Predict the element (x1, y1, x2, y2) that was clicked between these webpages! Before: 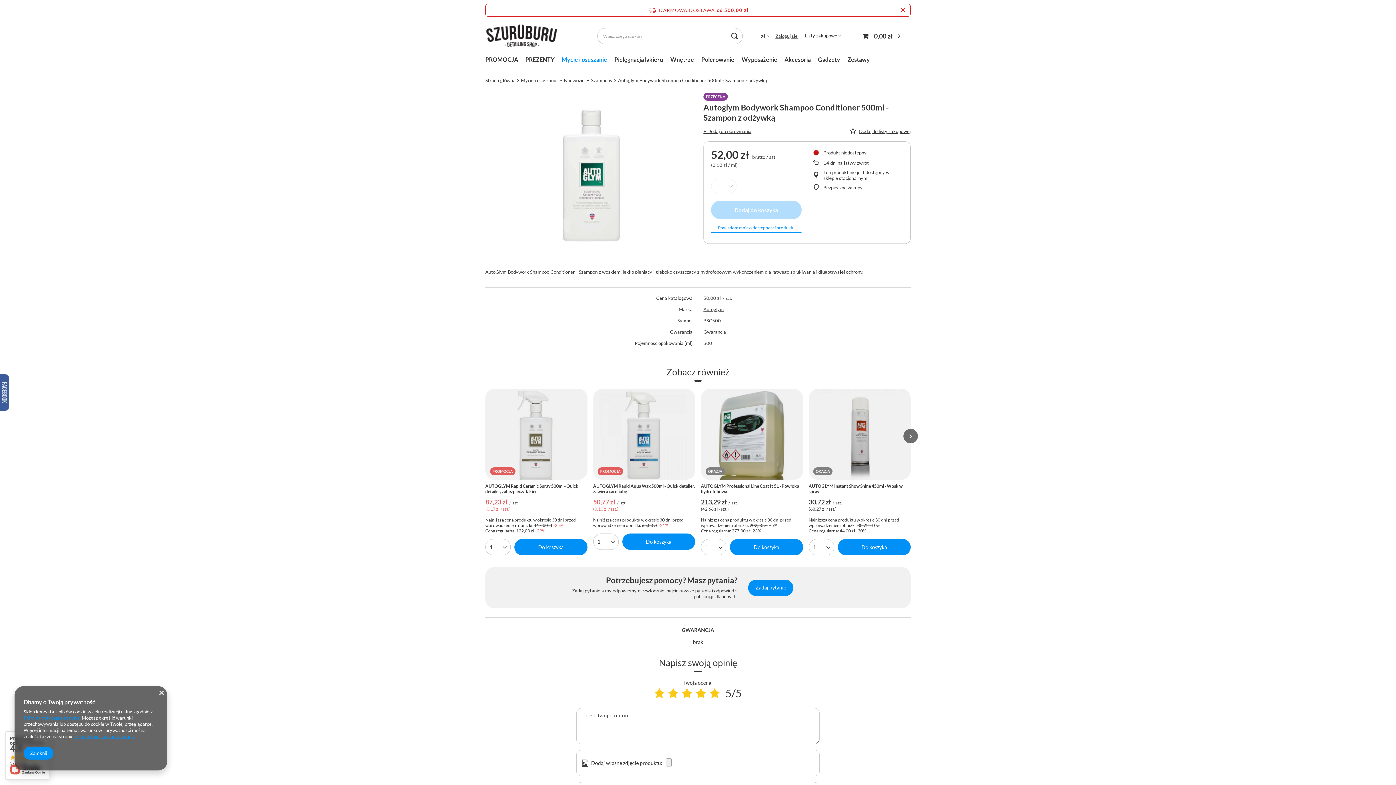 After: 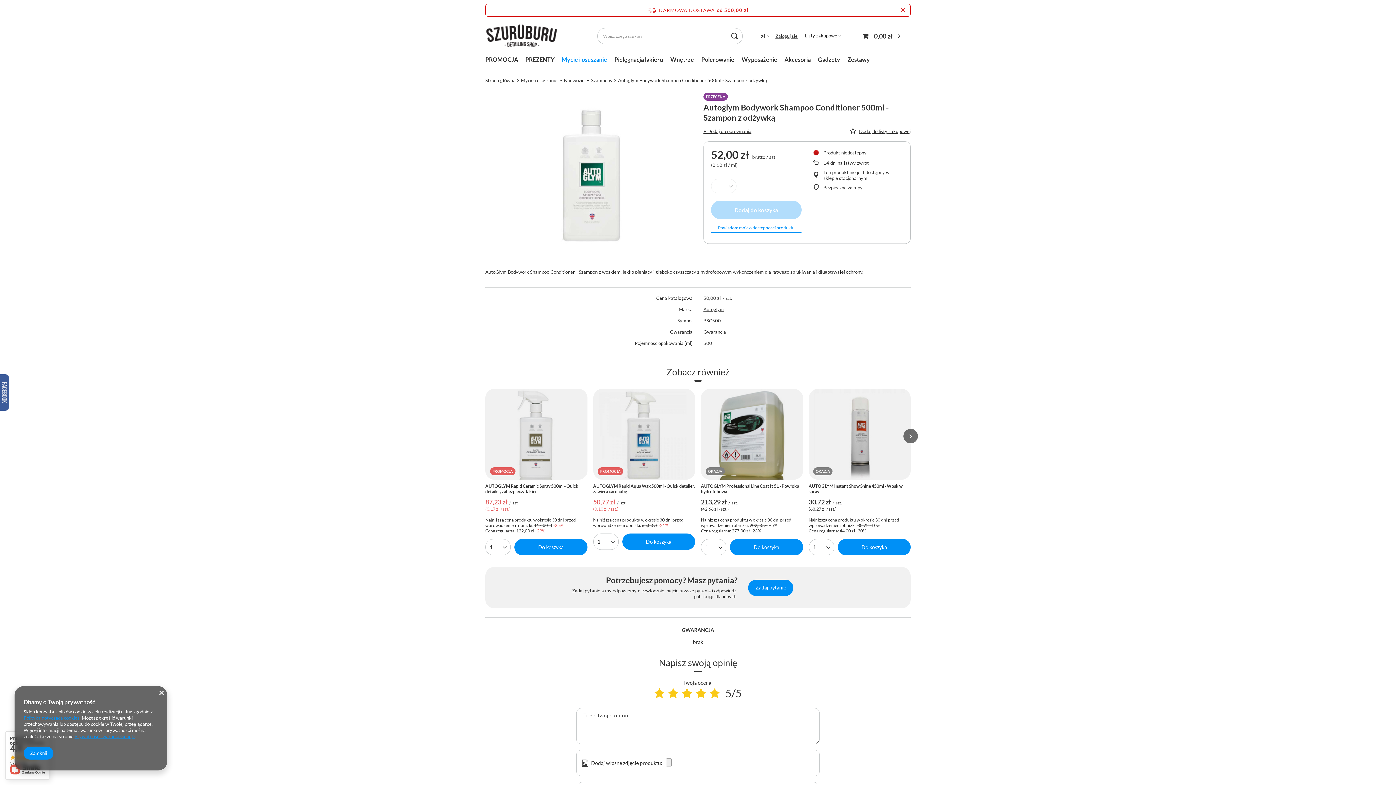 Action: bbox: (709, 686, 720, 700)